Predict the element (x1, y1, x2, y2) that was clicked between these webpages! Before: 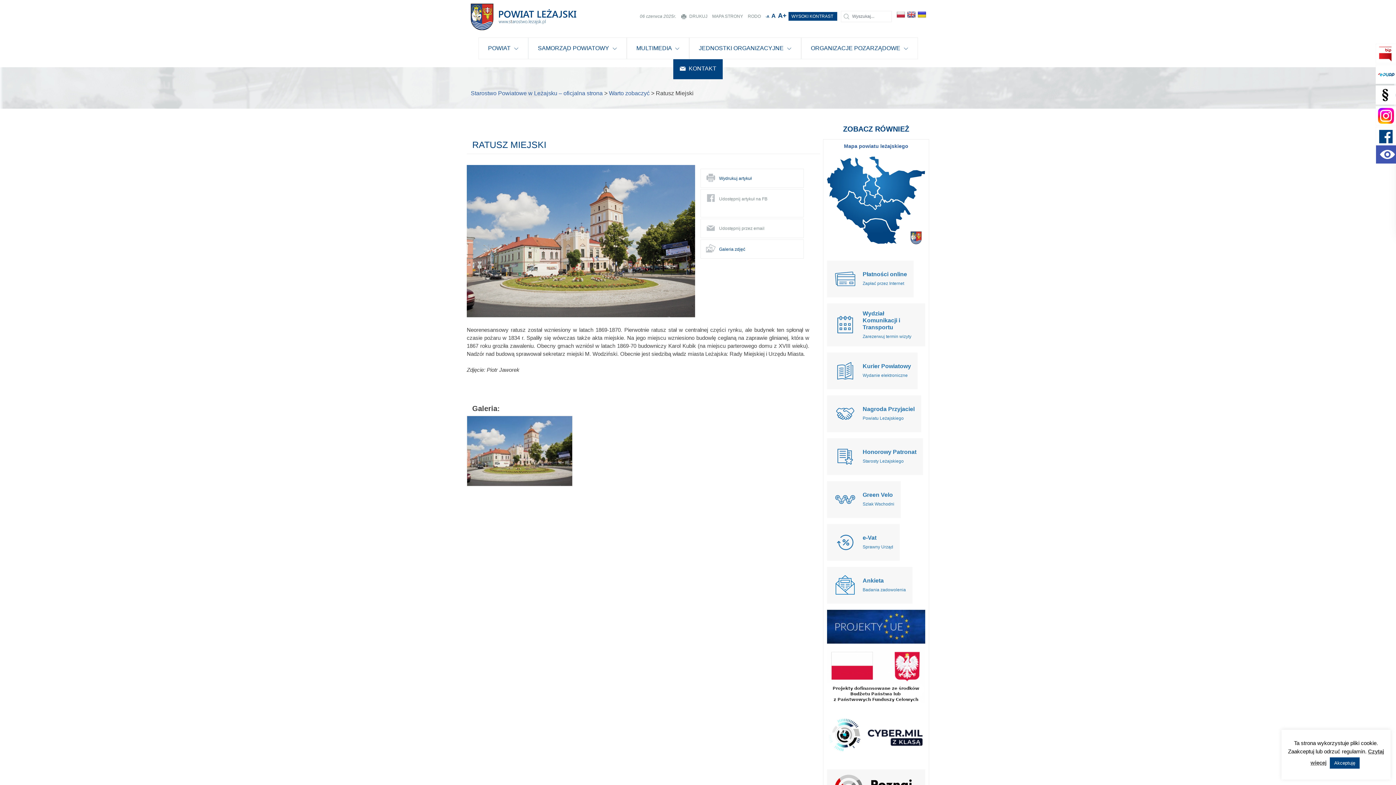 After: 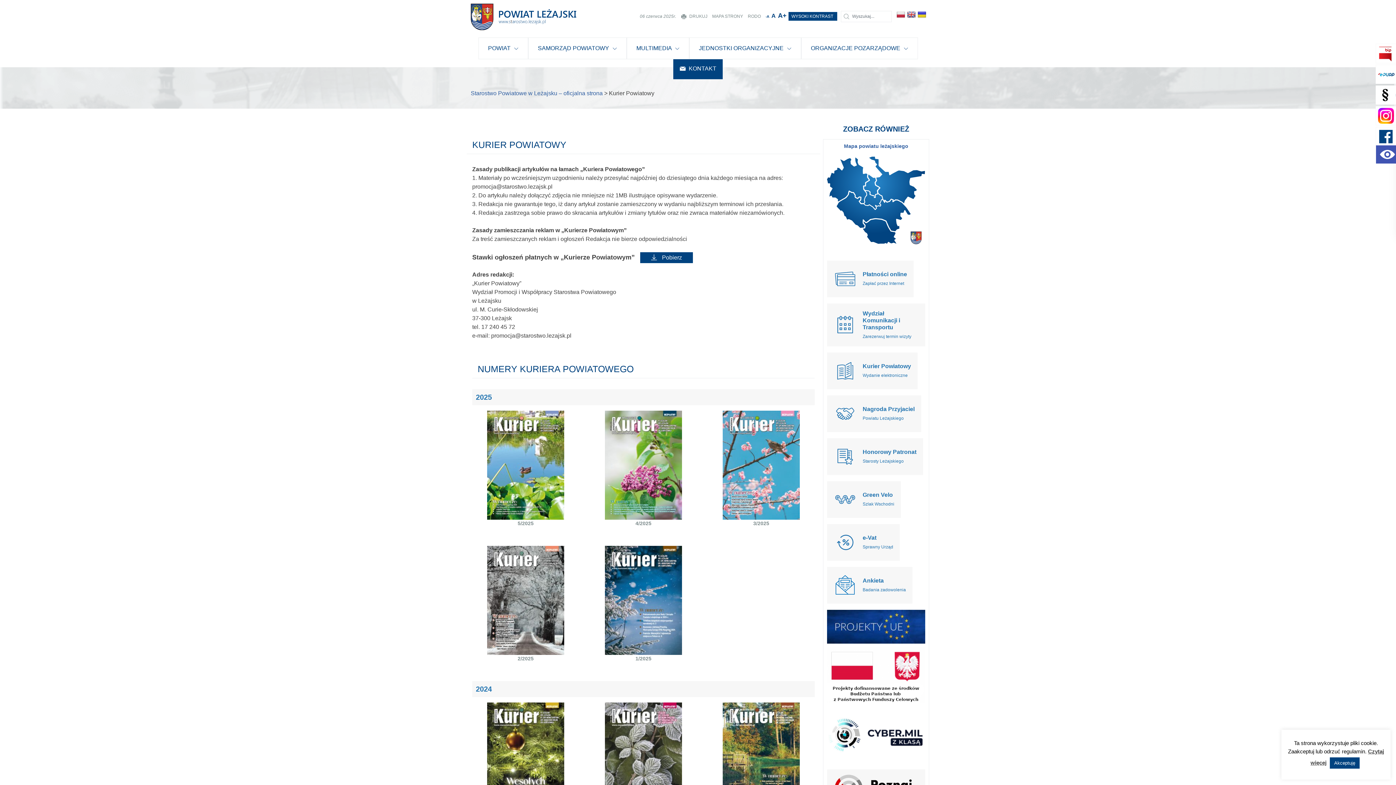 Action: bbox: (827, 352, 917, 389) label: 	
Kurier Powiatowy

Wydanie elektroniczne